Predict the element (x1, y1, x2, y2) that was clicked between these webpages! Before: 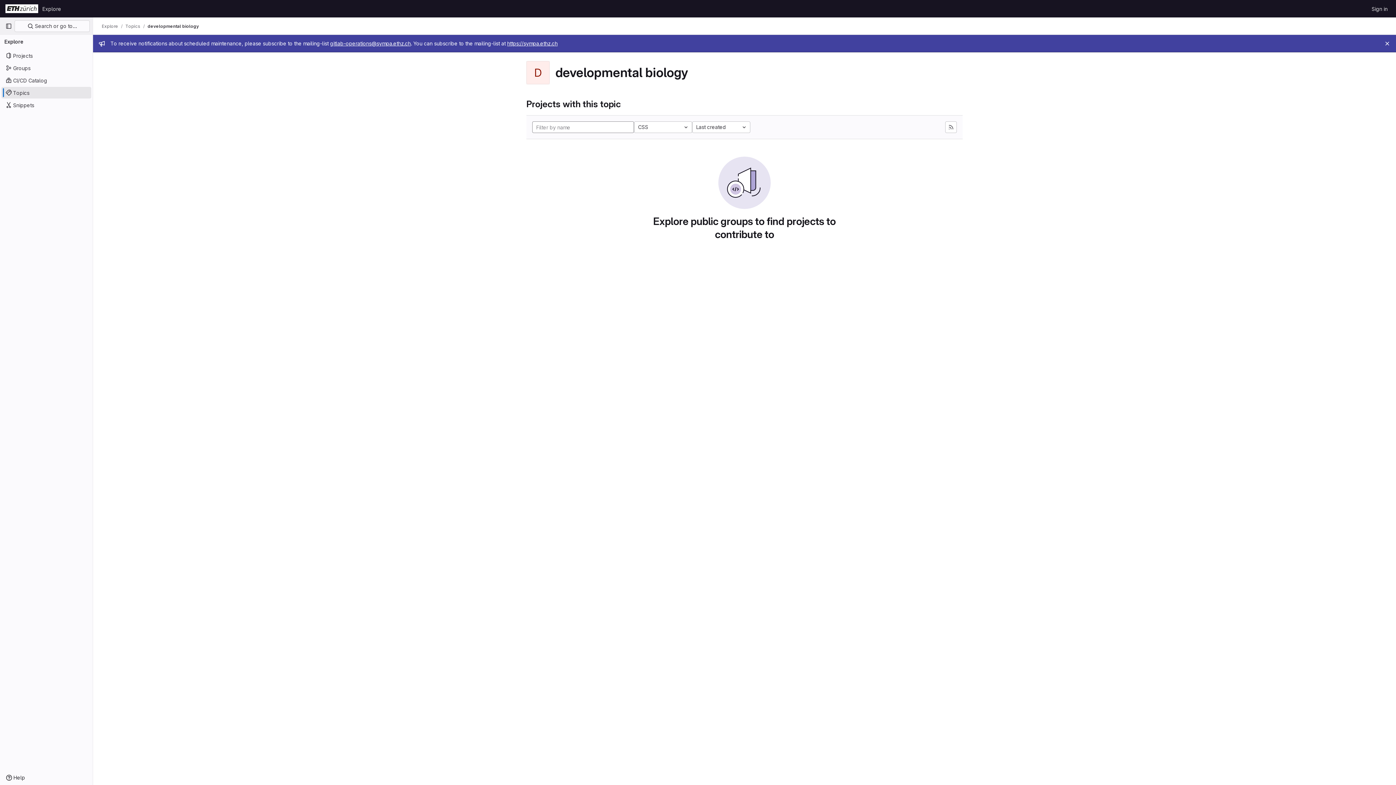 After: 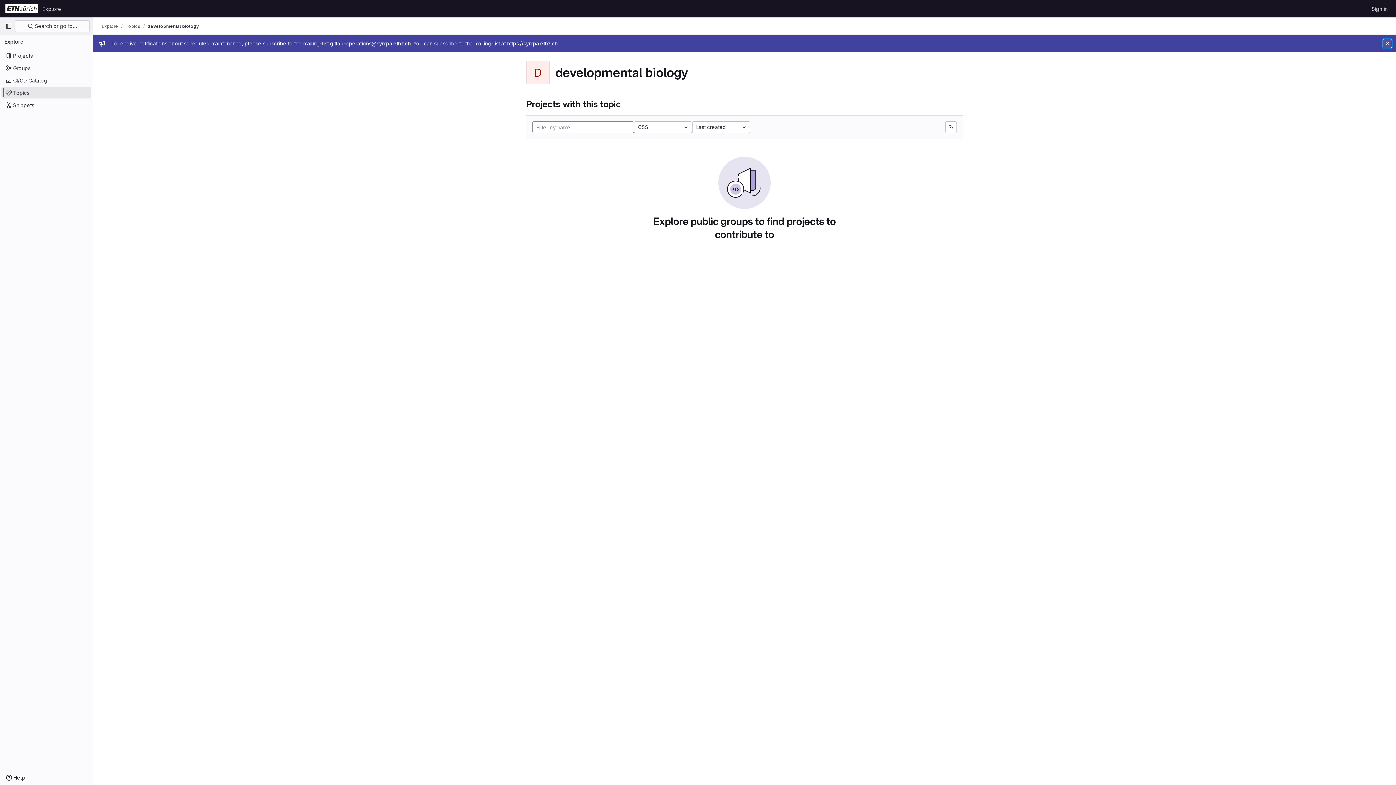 Action: label: Close bbox: (1383, 39, 1392, 48)